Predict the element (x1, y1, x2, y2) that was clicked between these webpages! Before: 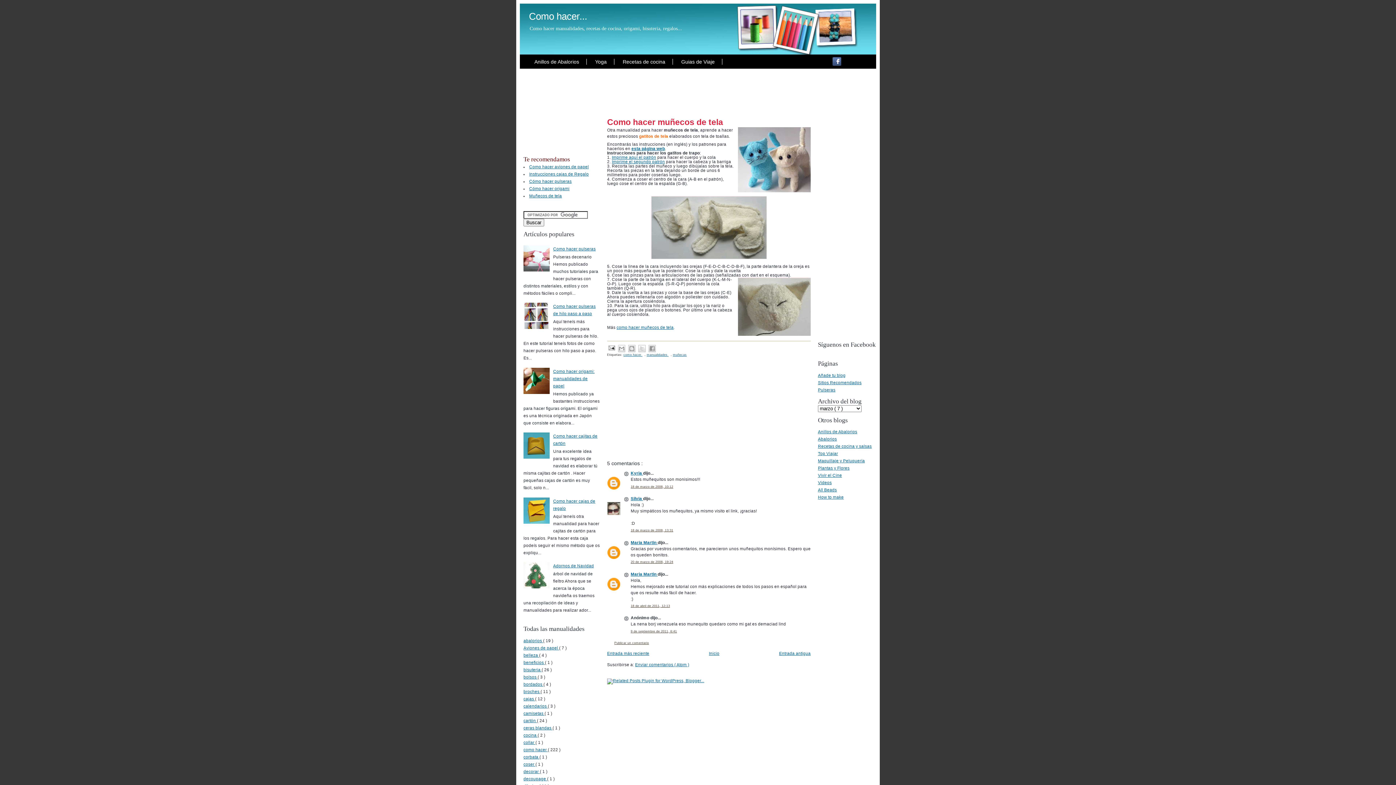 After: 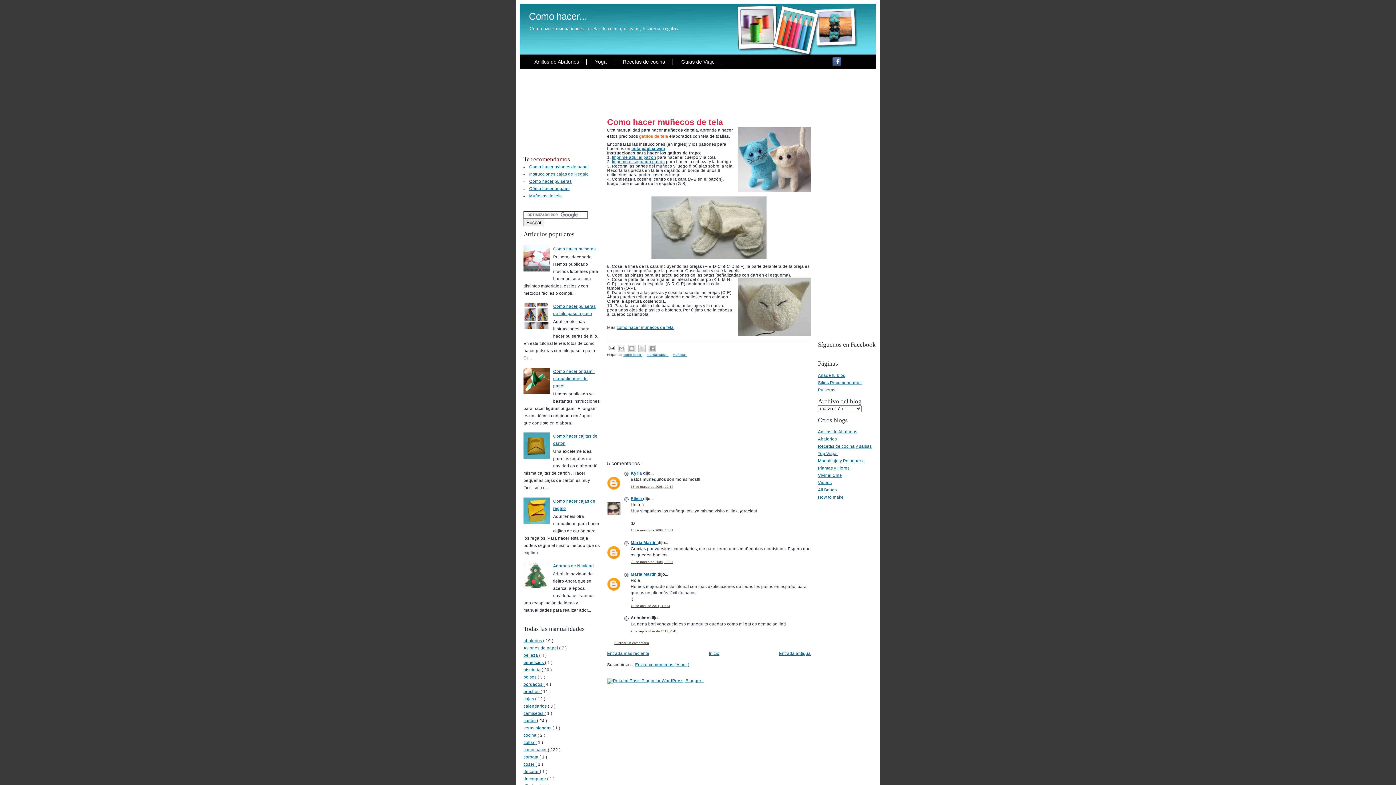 Action: bbox: (523, 585, 551, 589)